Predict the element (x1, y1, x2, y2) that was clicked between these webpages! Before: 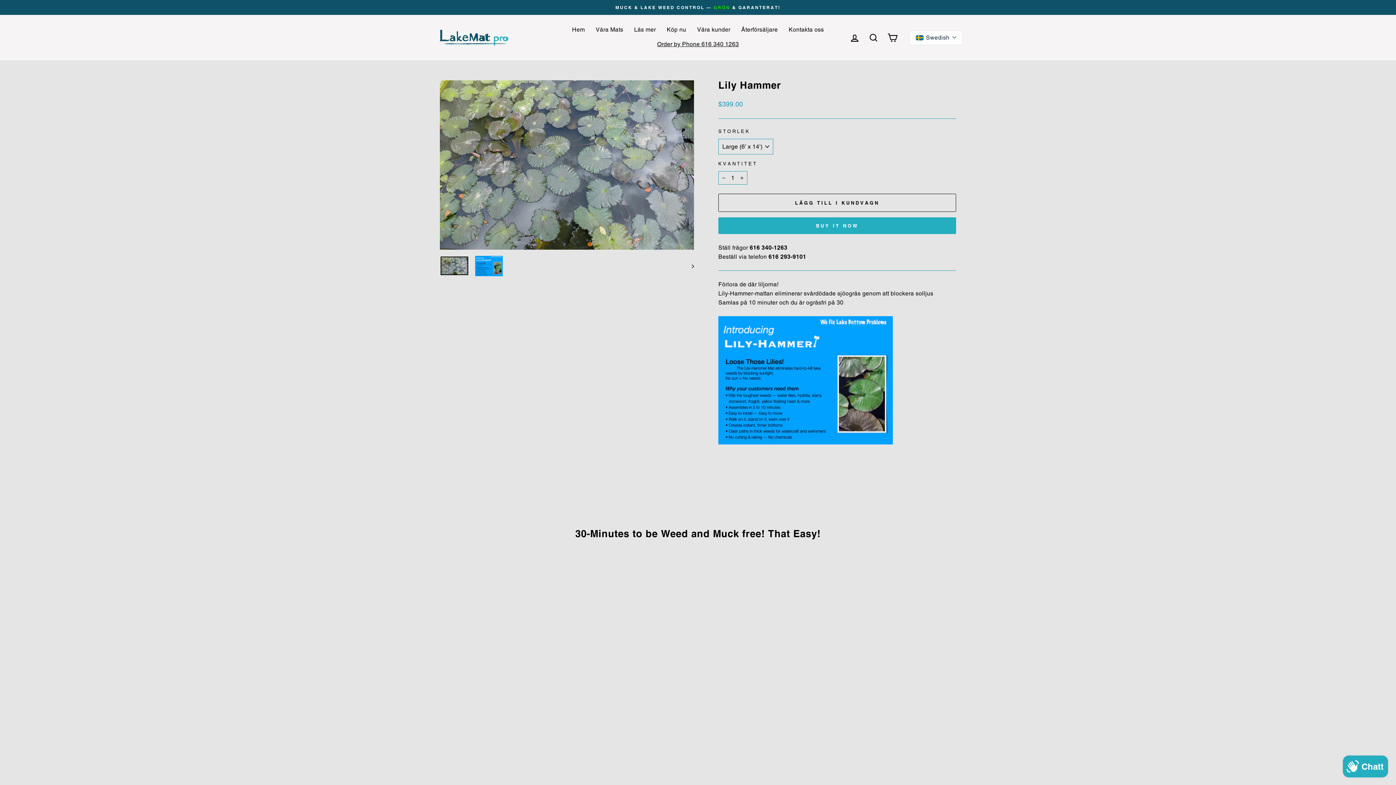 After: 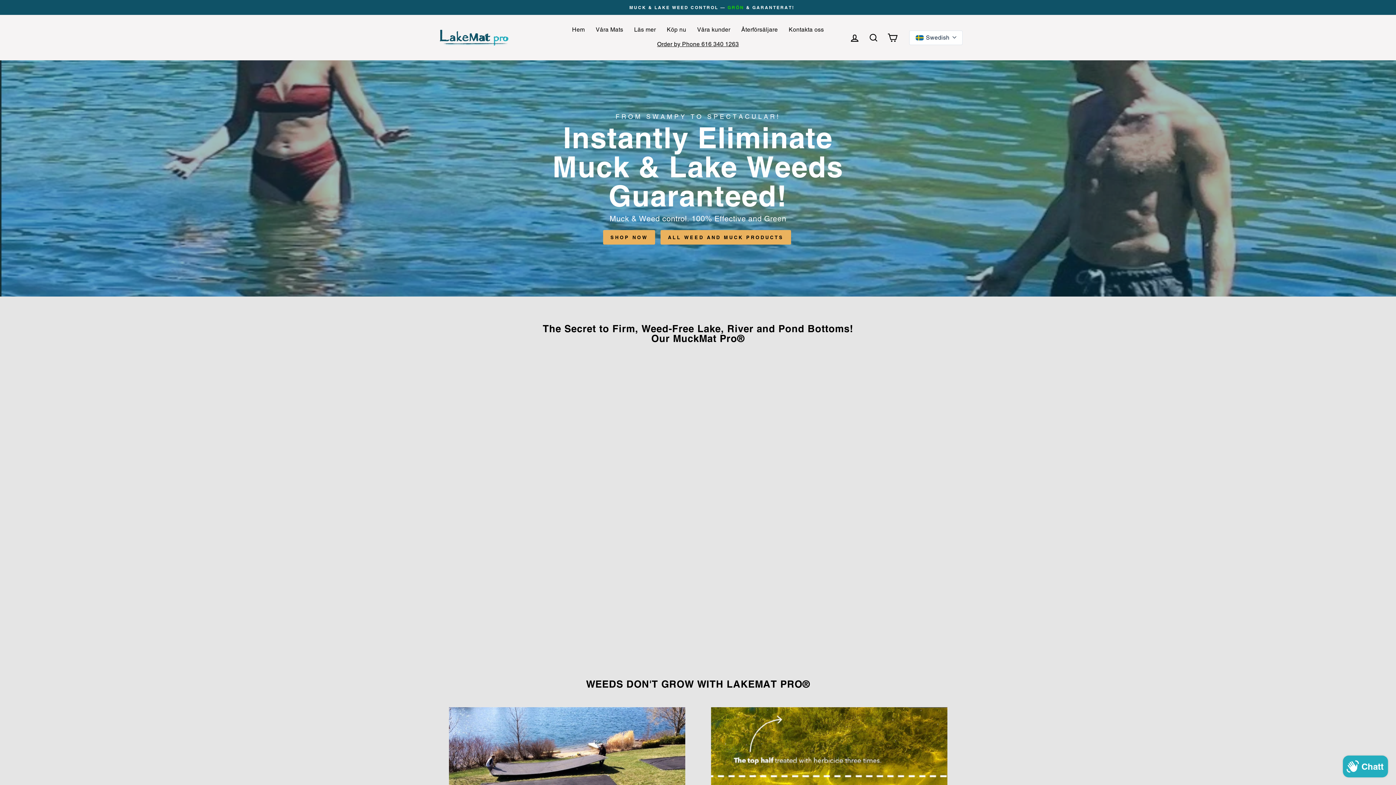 Action: bbox: (440, 29, 509, 45)